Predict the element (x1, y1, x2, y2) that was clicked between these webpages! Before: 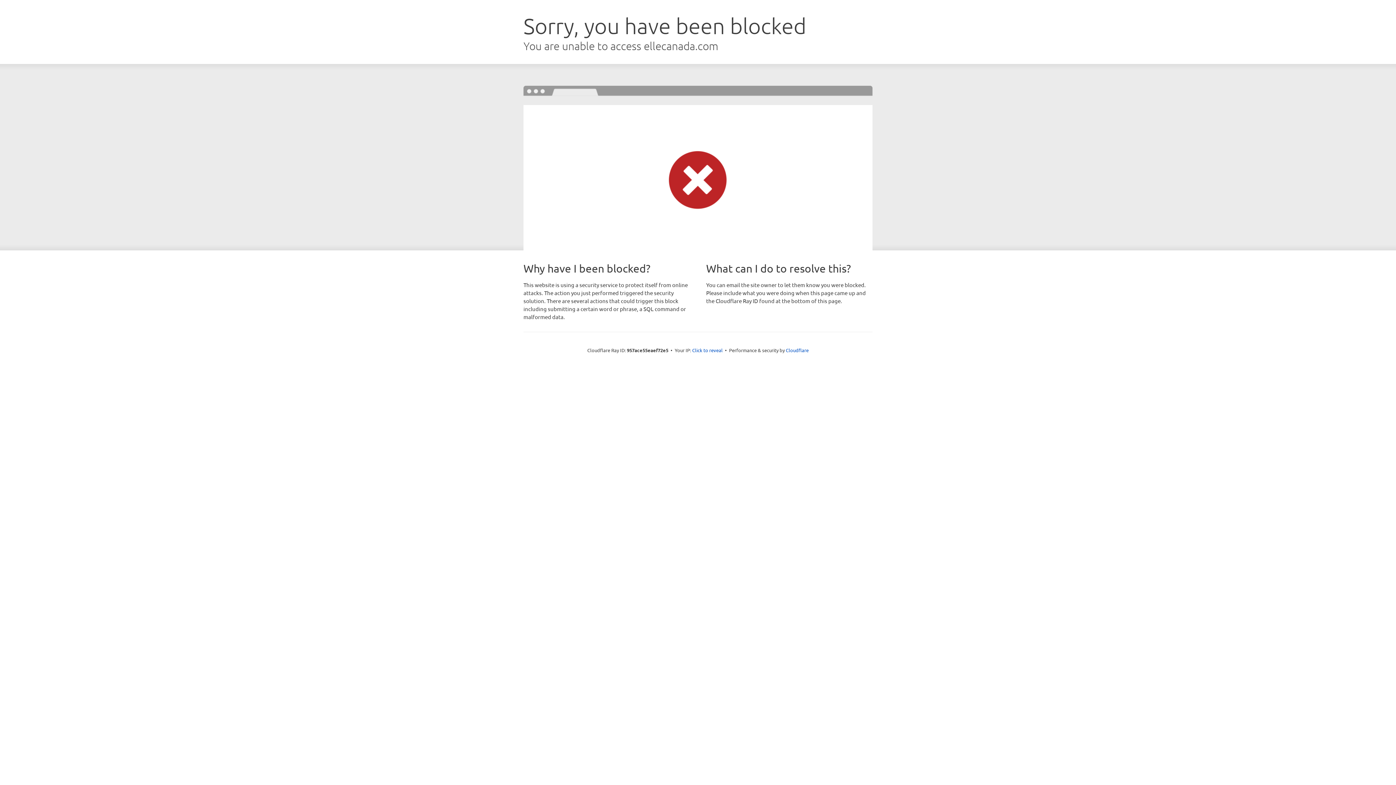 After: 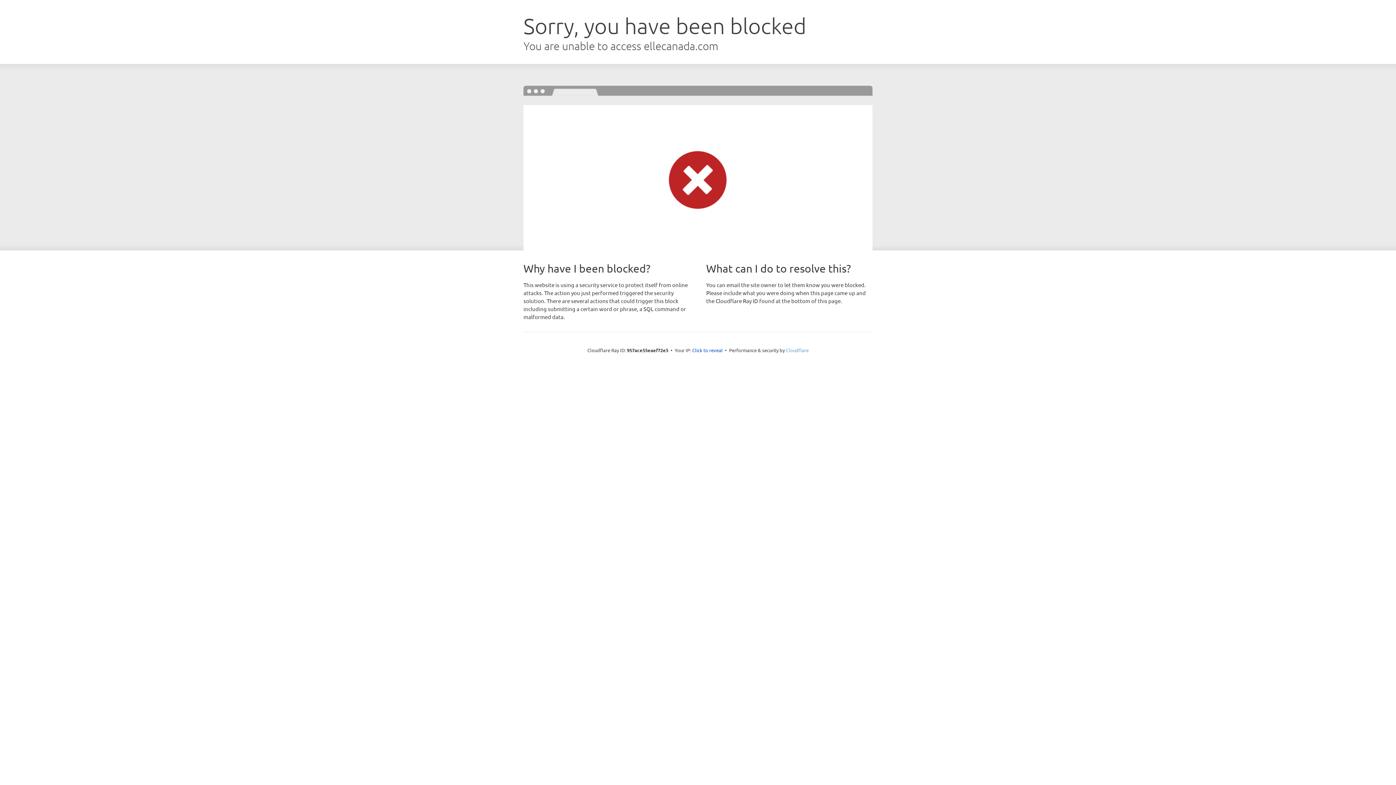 Action: label: Cloudflare bbox: (786, 347, 808, 353)